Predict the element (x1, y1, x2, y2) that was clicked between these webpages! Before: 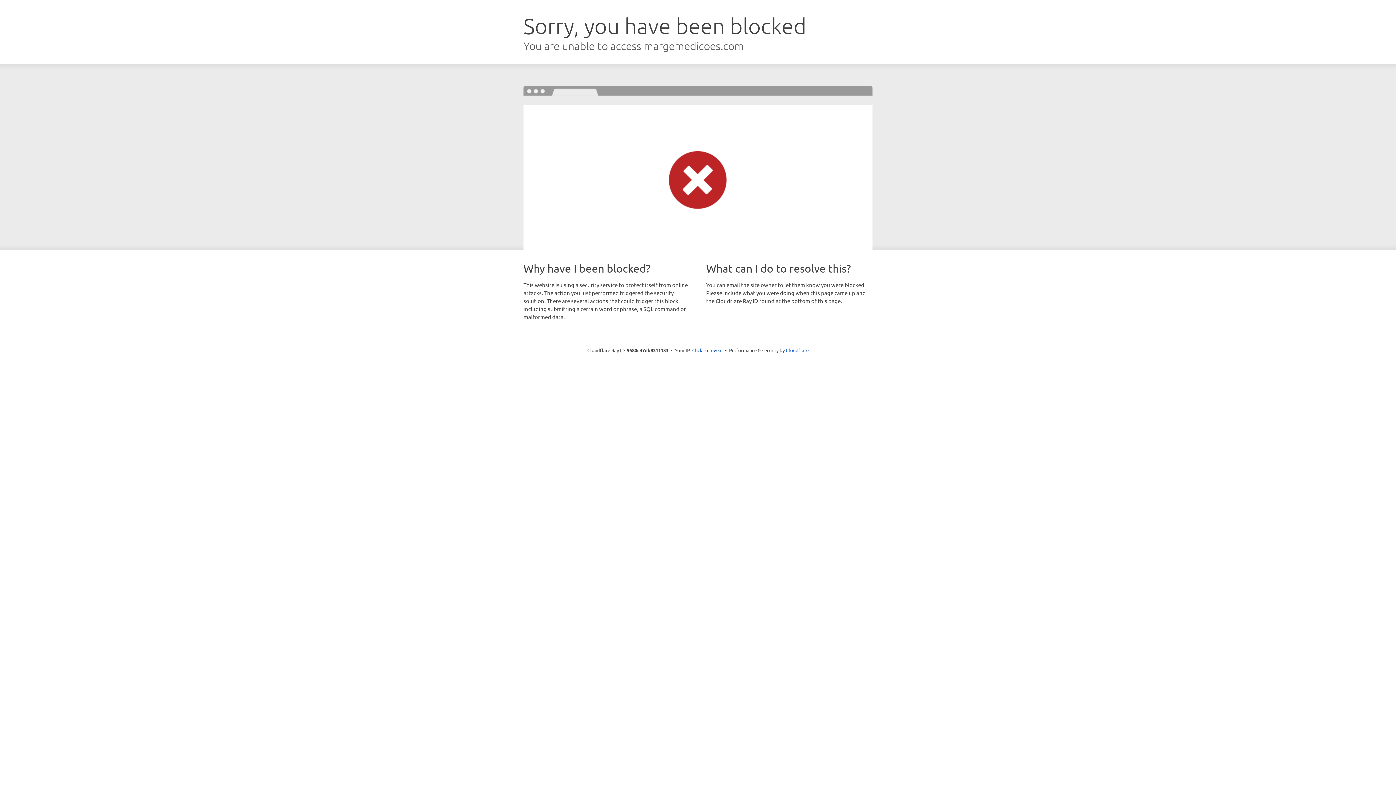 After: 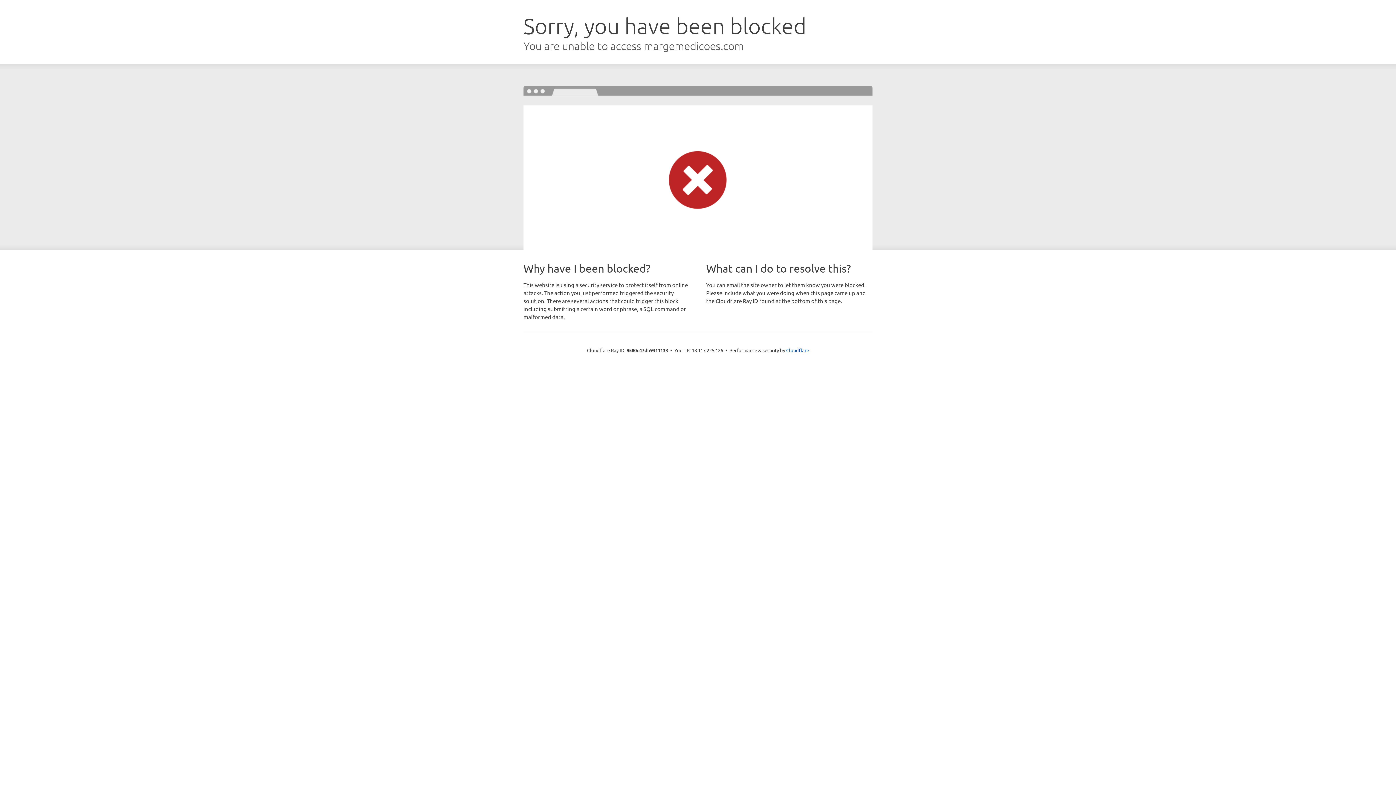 Action: label: Click to reveal bbox: (692, 346, 722, 353)